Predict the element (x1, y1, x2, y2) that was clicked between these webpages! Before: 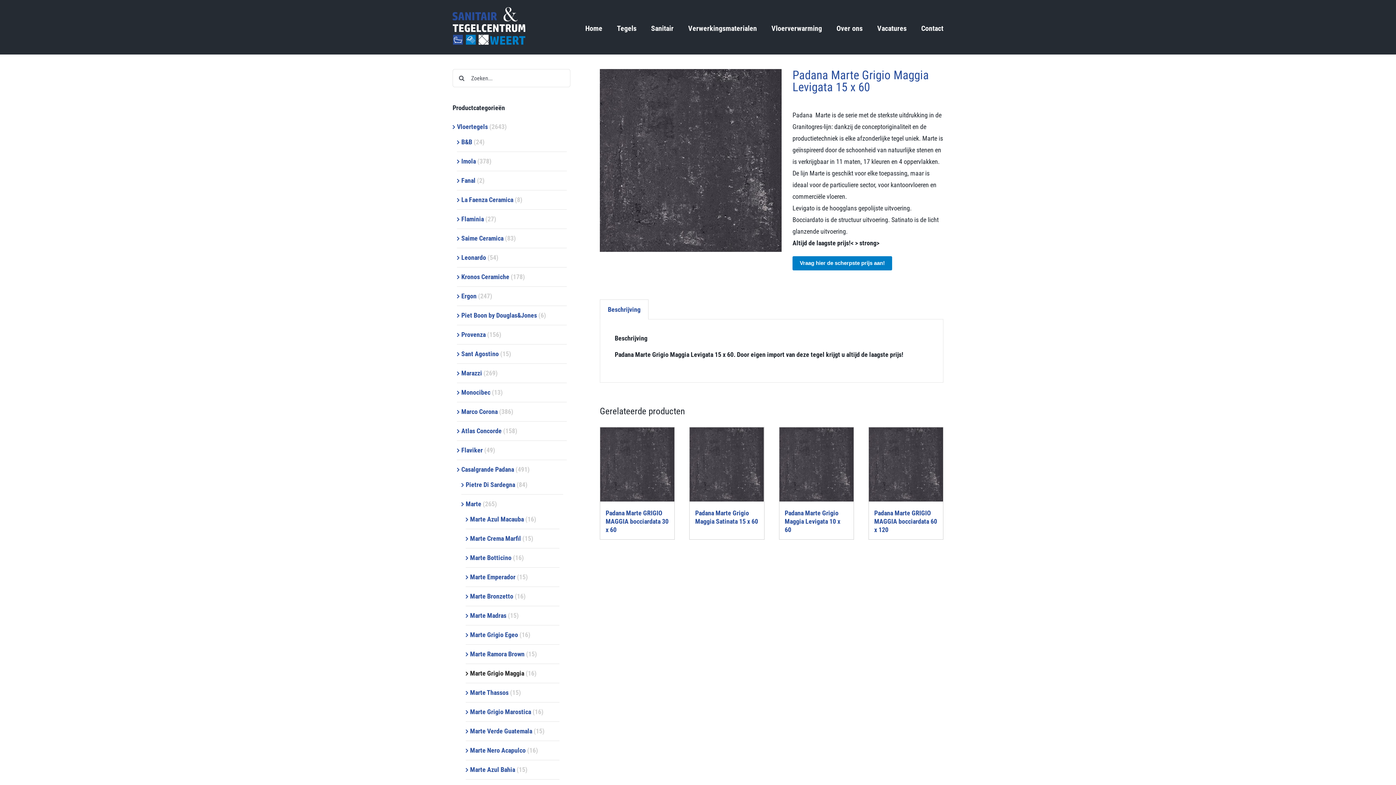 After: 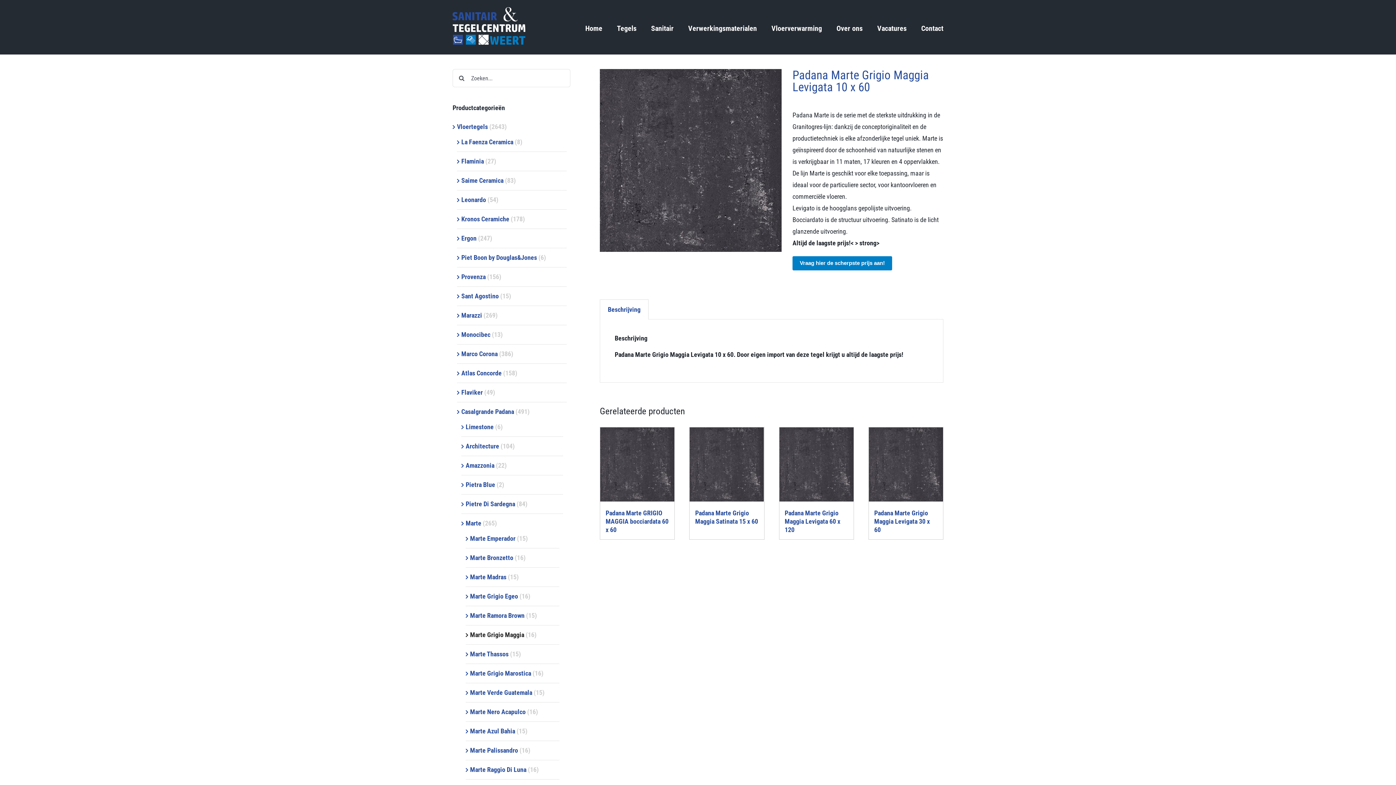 Action: label: Padana Marte Grigio Maggia Levigata 10 x 60 bbox: (779, 427, 853, 501)